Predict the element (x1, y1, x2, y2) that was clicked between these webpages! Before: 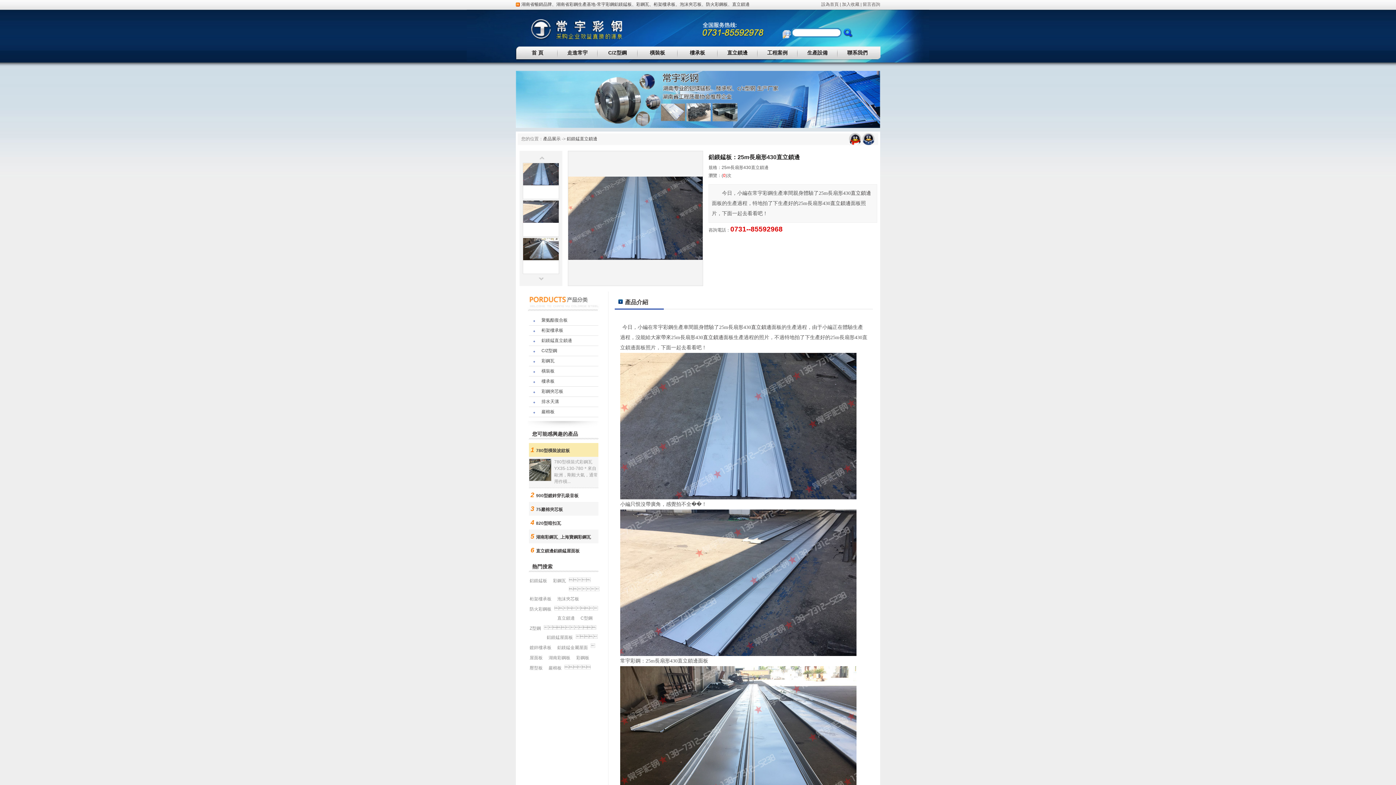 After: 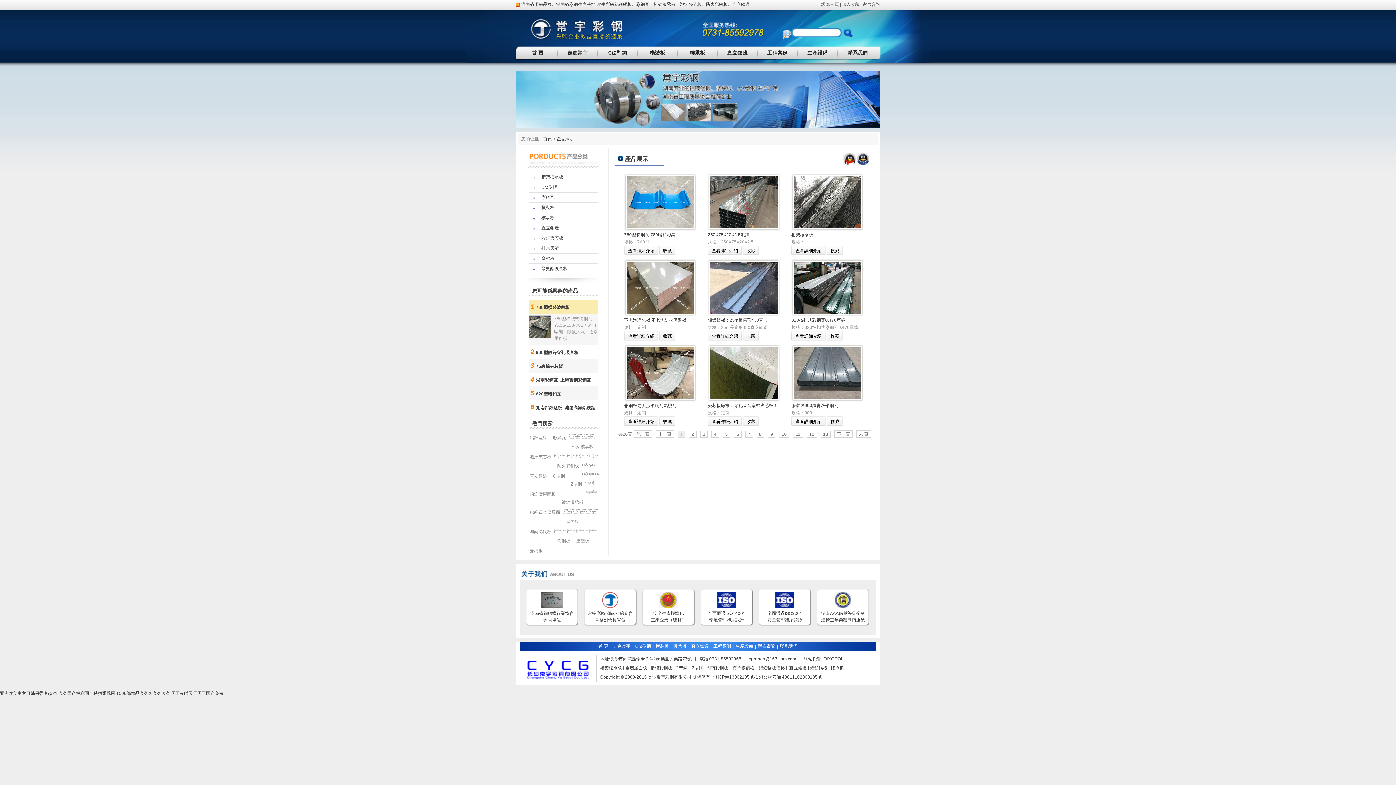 Action: label: 產品展示 bbox: (543, 136, 560, 141)